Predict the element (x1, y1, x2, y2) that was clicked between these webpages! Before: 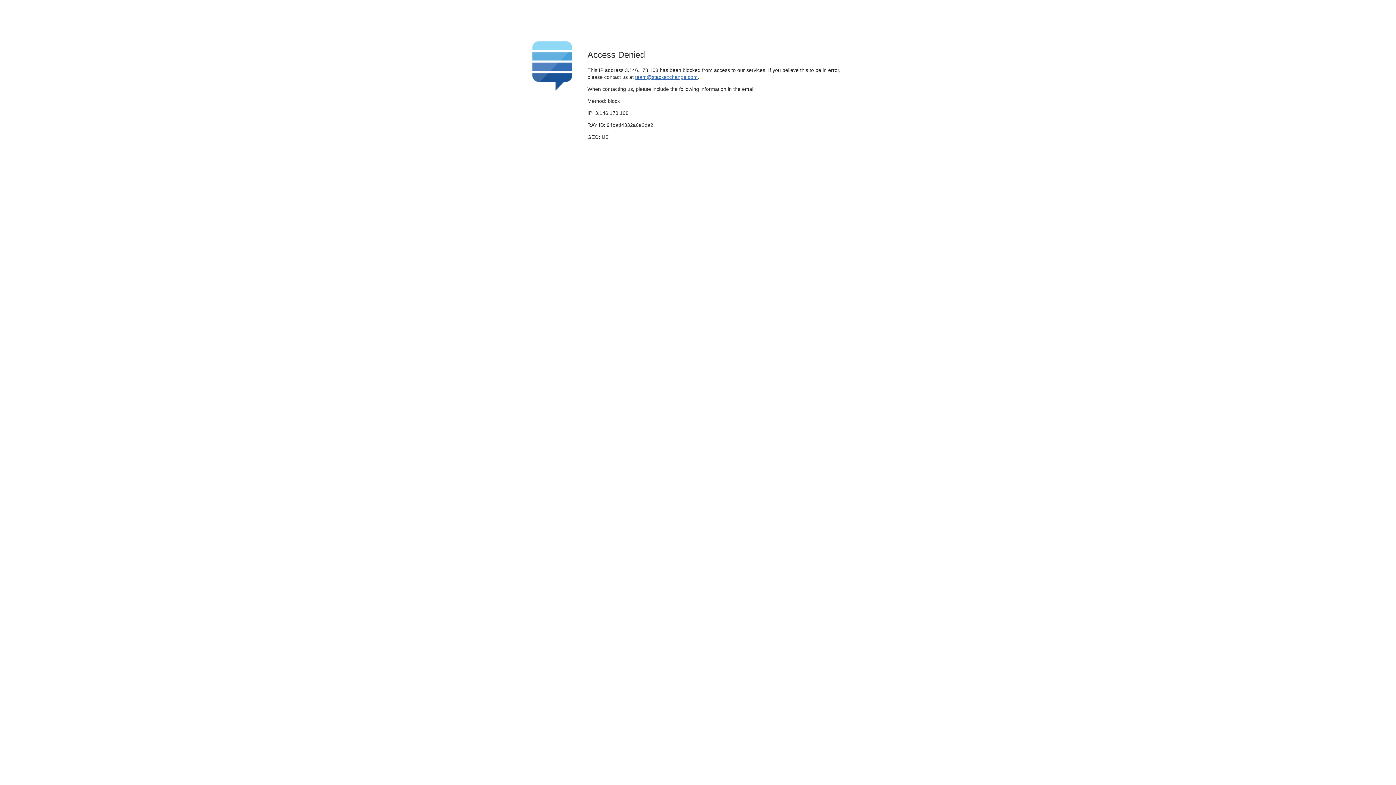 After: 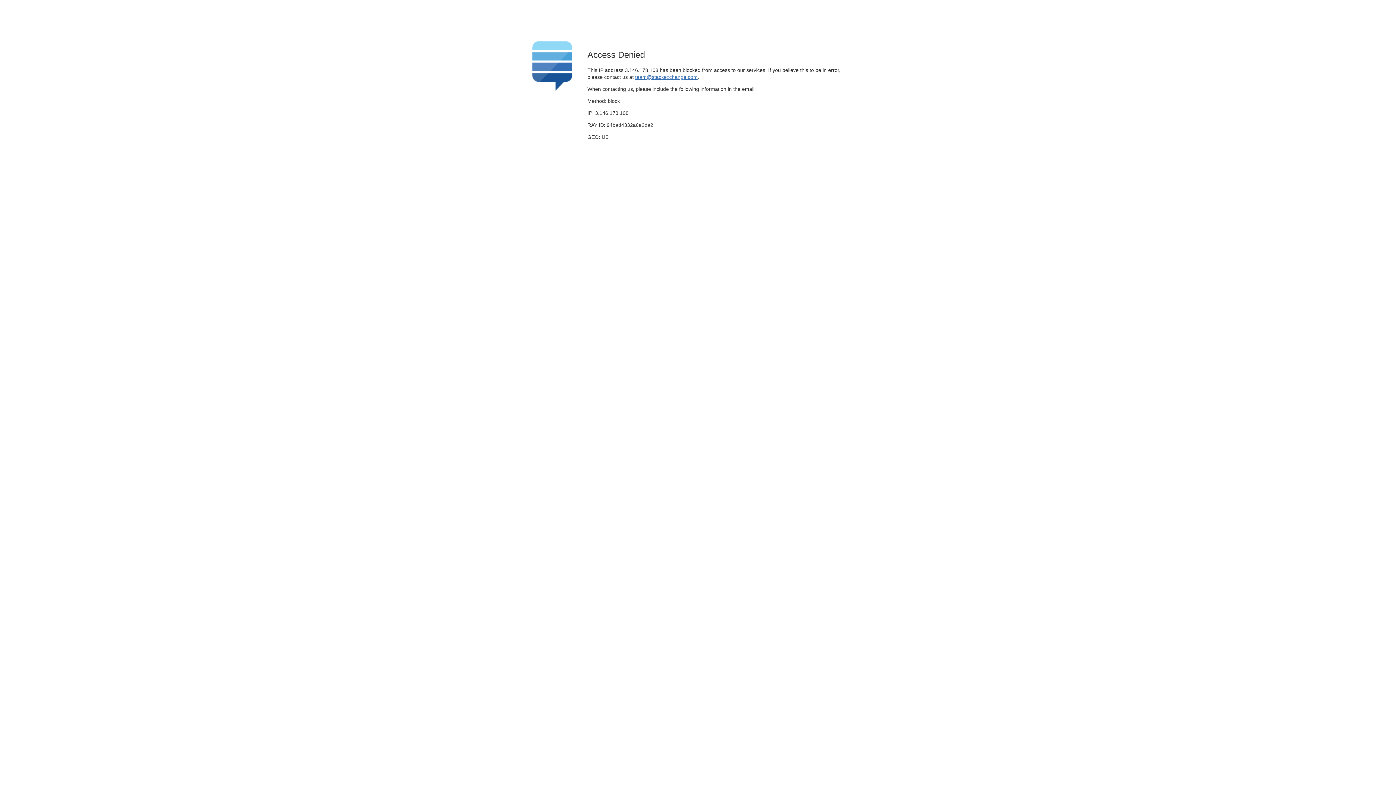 Action: bbox: (635, 74, 697, 79) label: team@stackexchange.com